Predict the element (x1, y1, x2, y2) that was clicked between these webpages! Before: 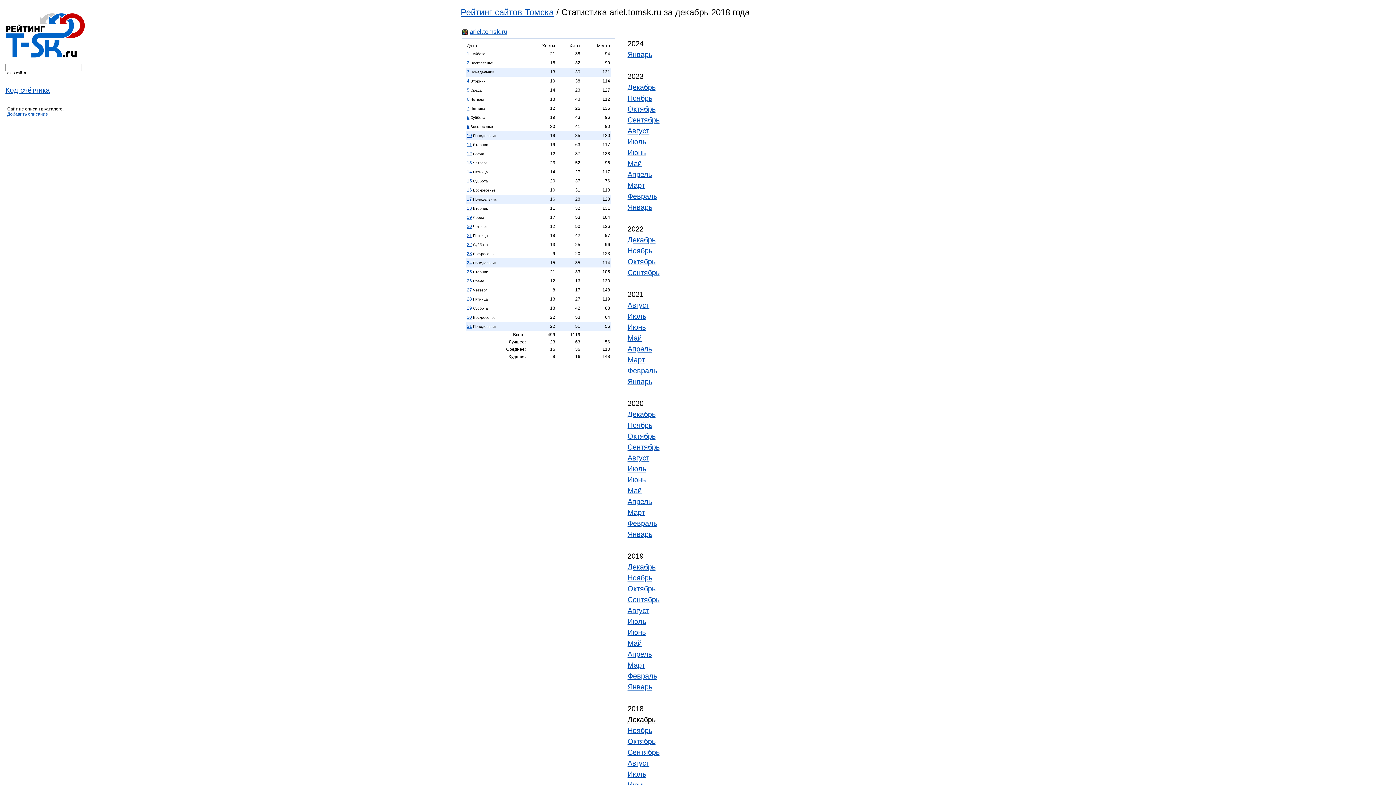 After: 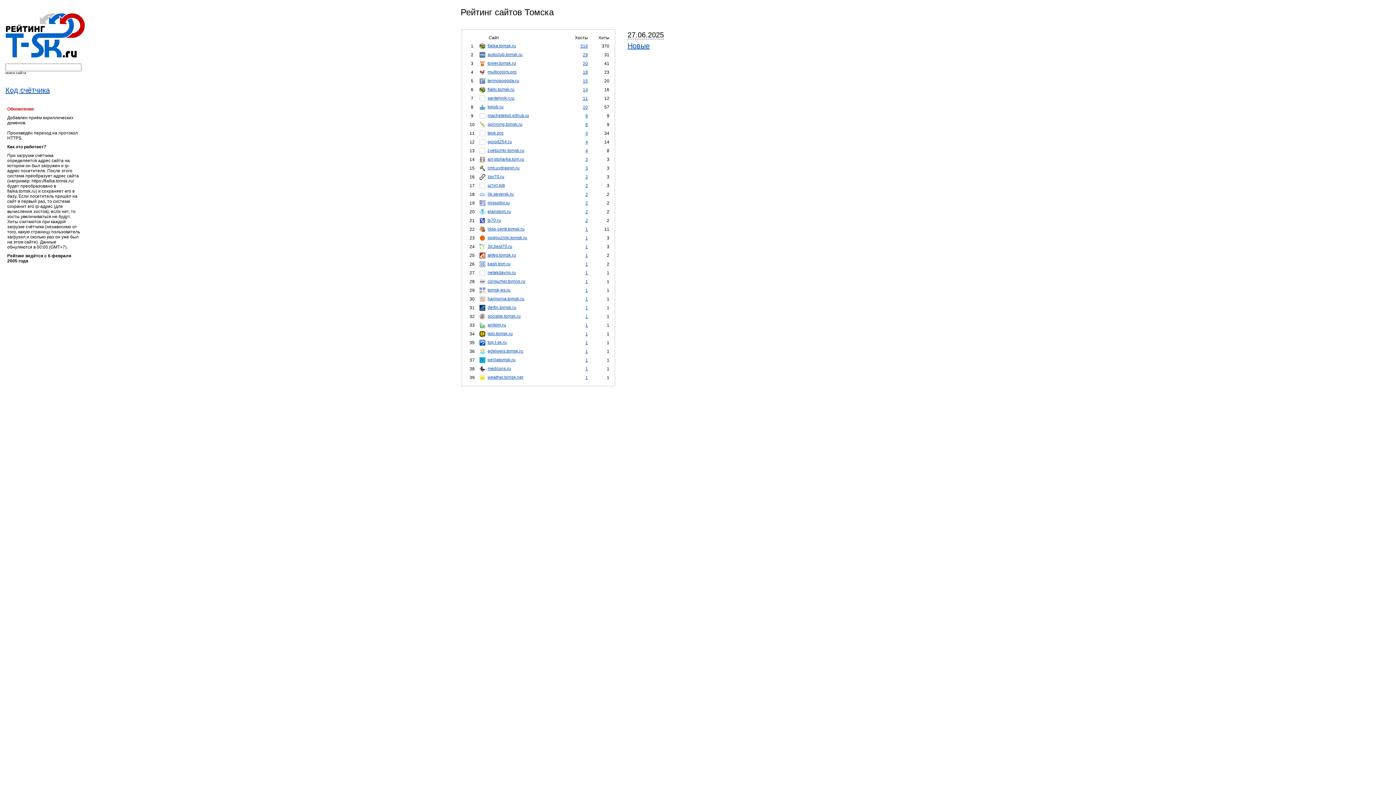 Action: bbox: (5, 54, 85, 59)